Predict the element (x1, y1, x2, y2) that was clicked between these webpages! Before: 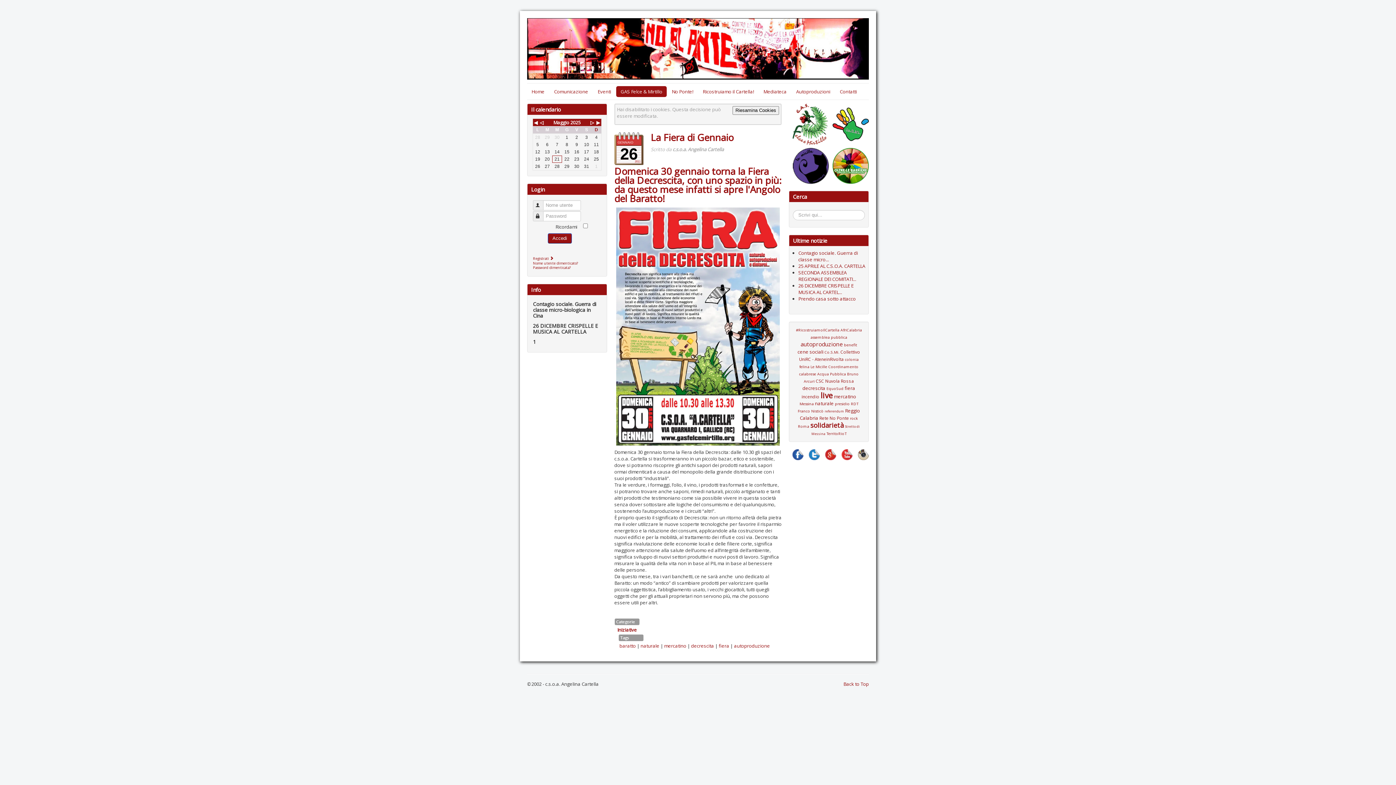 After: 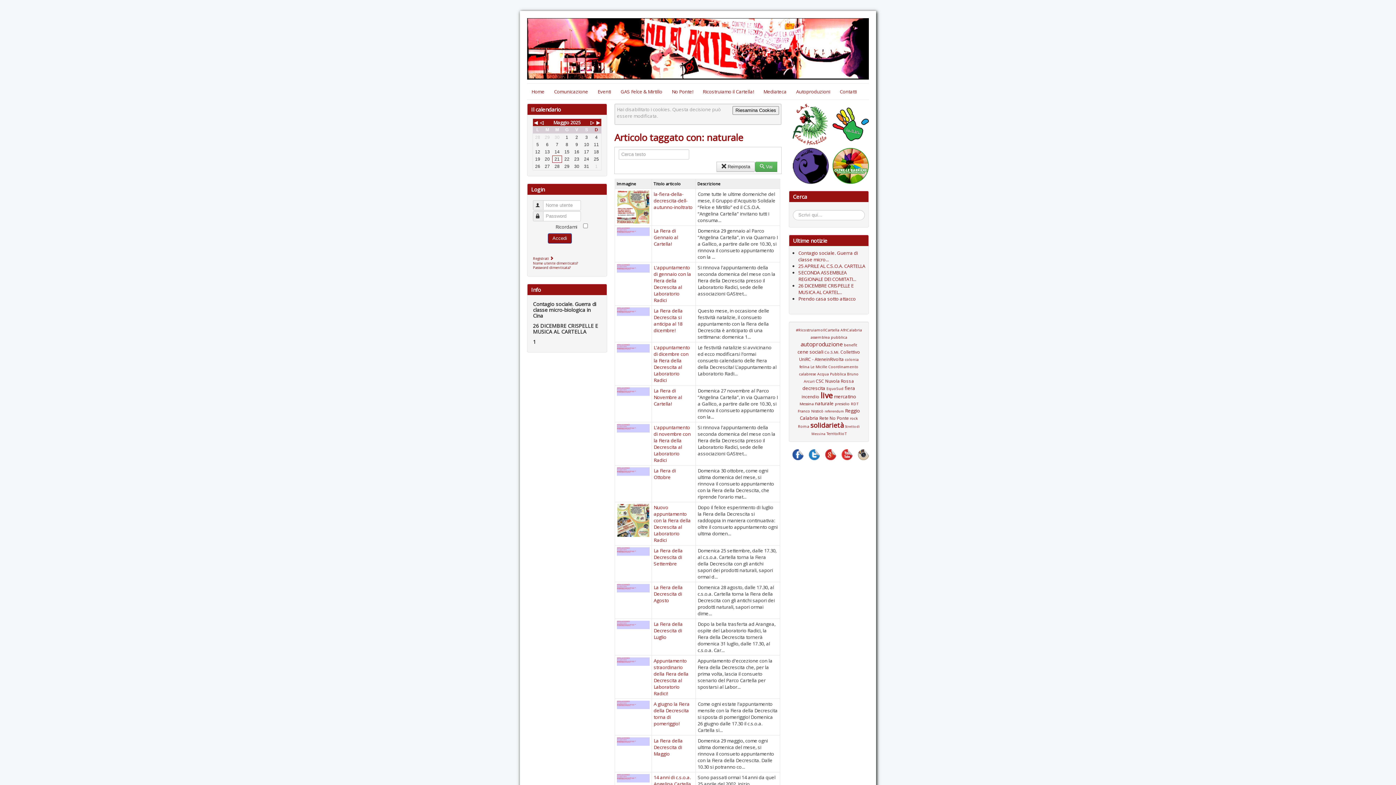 Action: label: naturale bbox: (815, 400, 834, 406)